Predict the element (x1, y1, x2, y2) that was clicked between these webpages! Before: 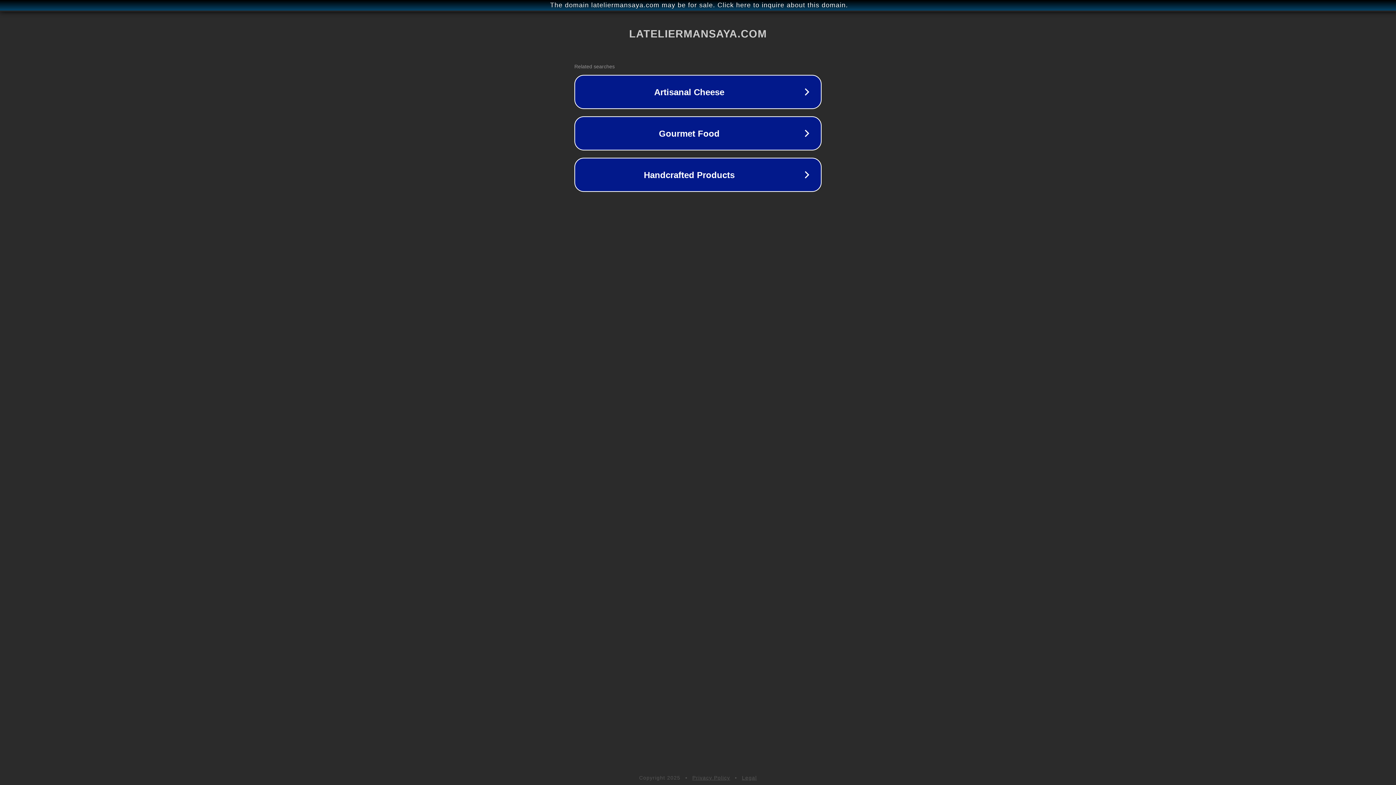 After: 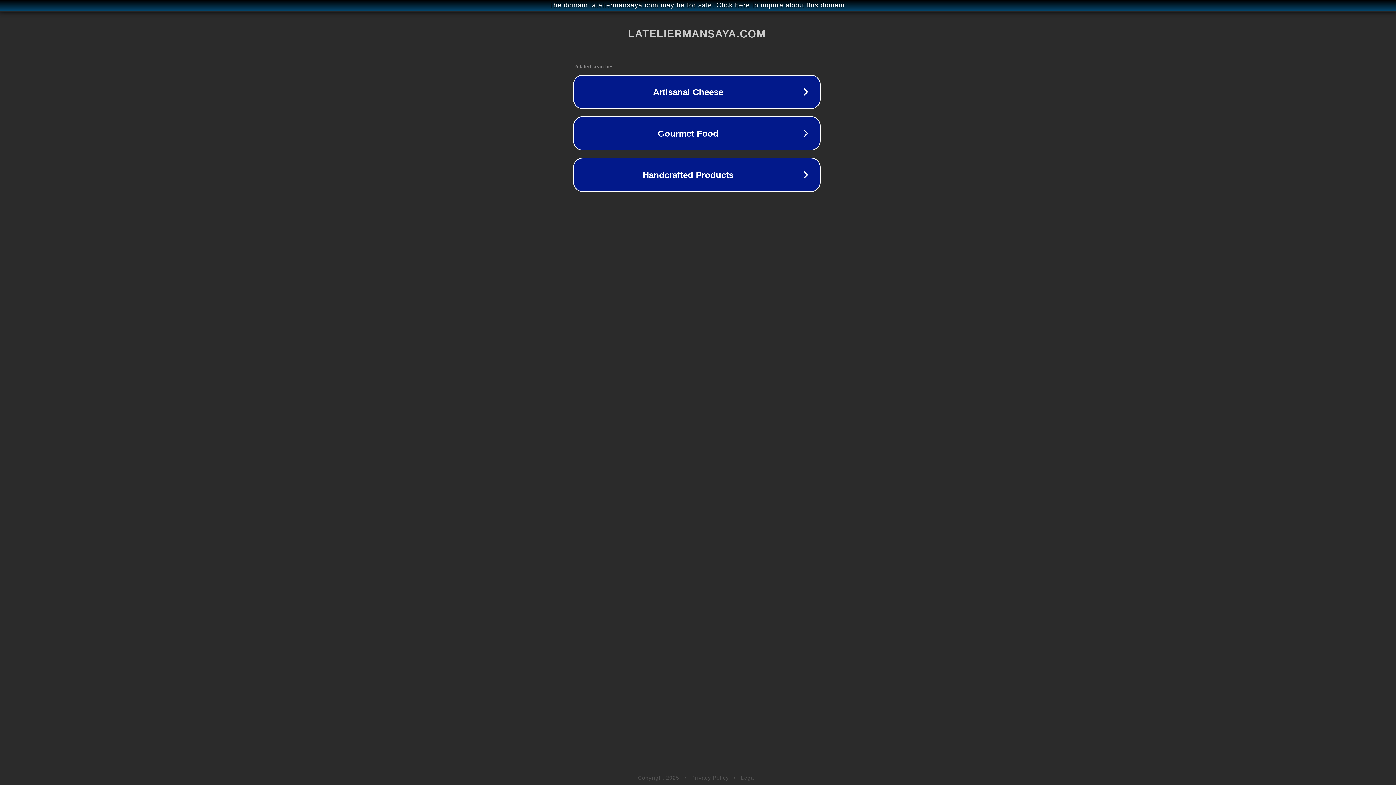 Action: label: The domain lateliermansaya.com may be for sale. Click here to inquire about this domain. bbox: (1, 1, 1397, 9)